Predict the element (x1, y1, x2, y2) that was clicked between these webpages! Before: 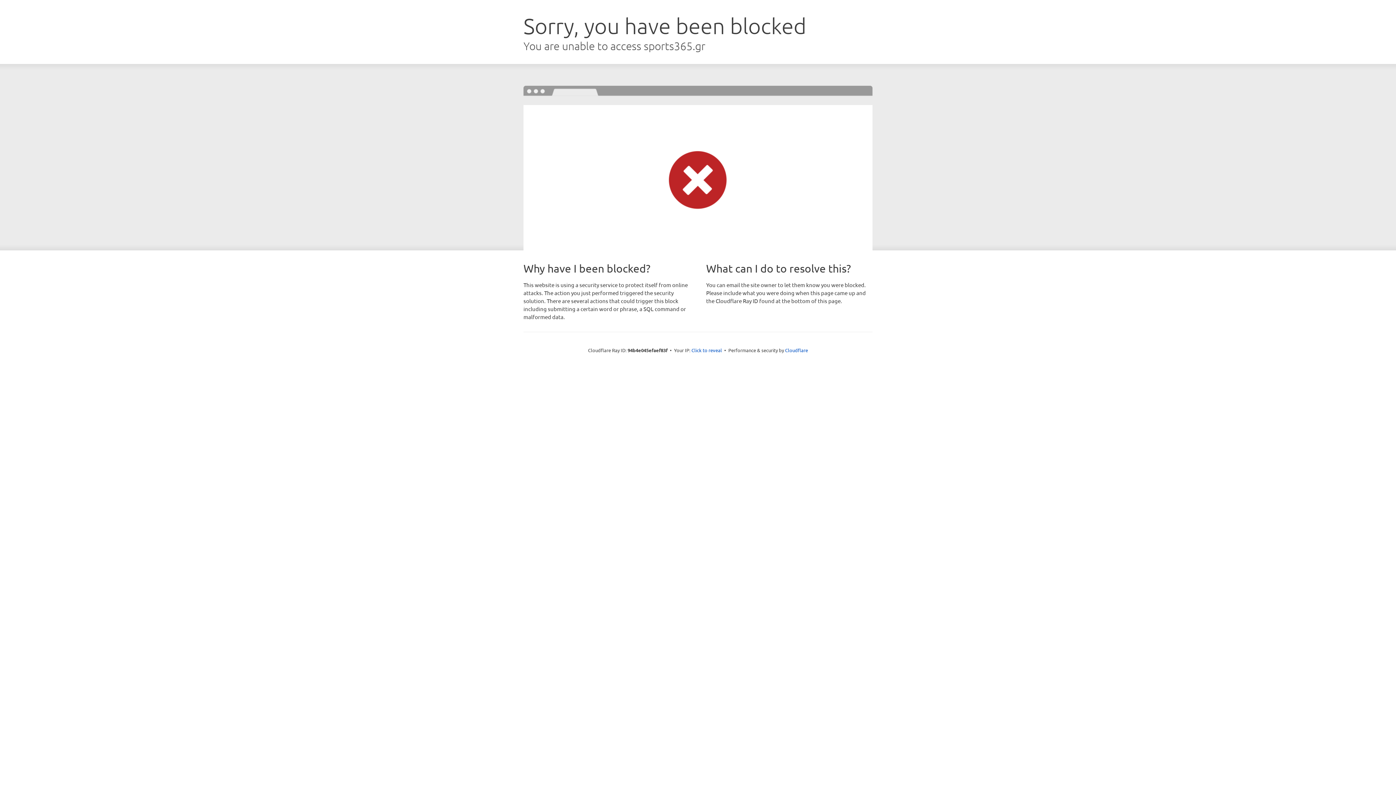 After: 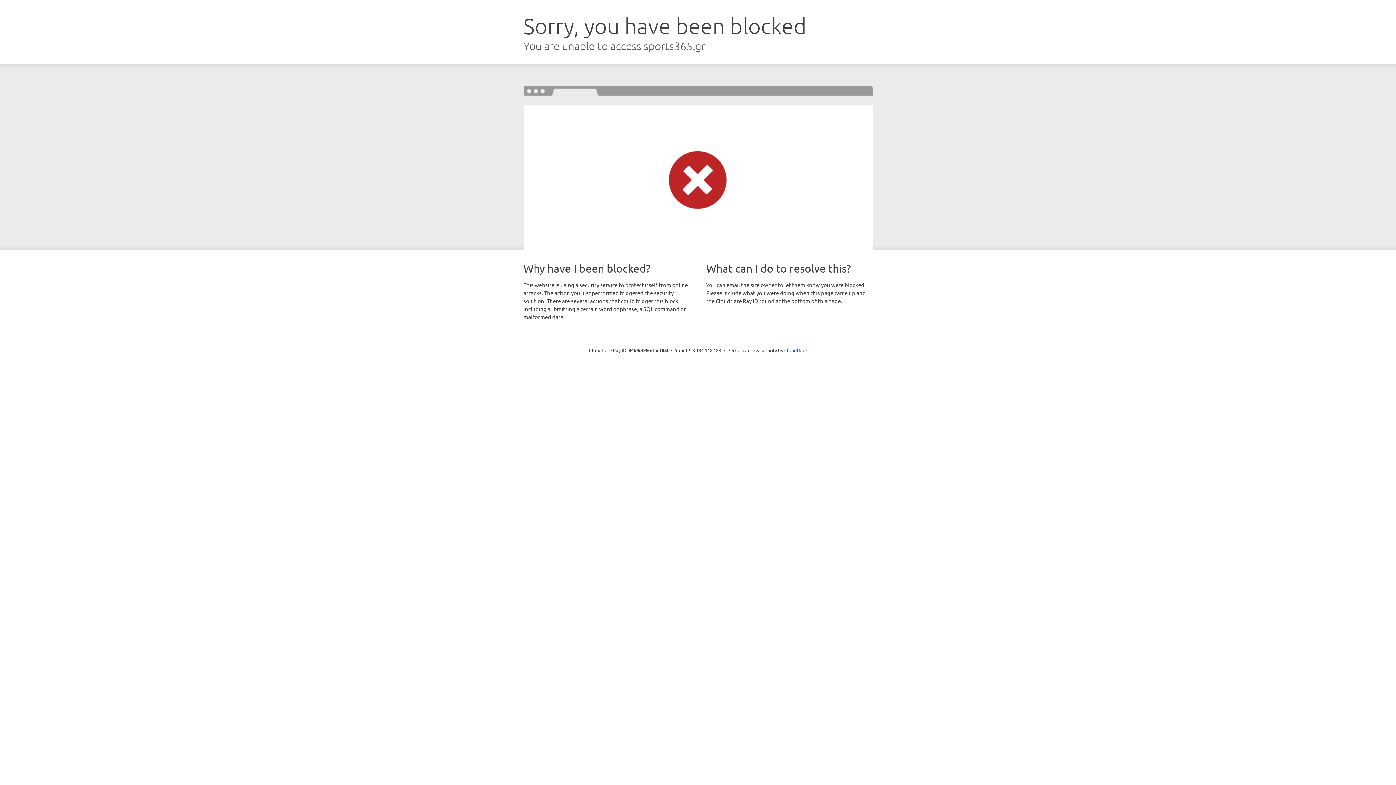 Action: label: Click to reveal bbox: (691, 346, 722, 353)